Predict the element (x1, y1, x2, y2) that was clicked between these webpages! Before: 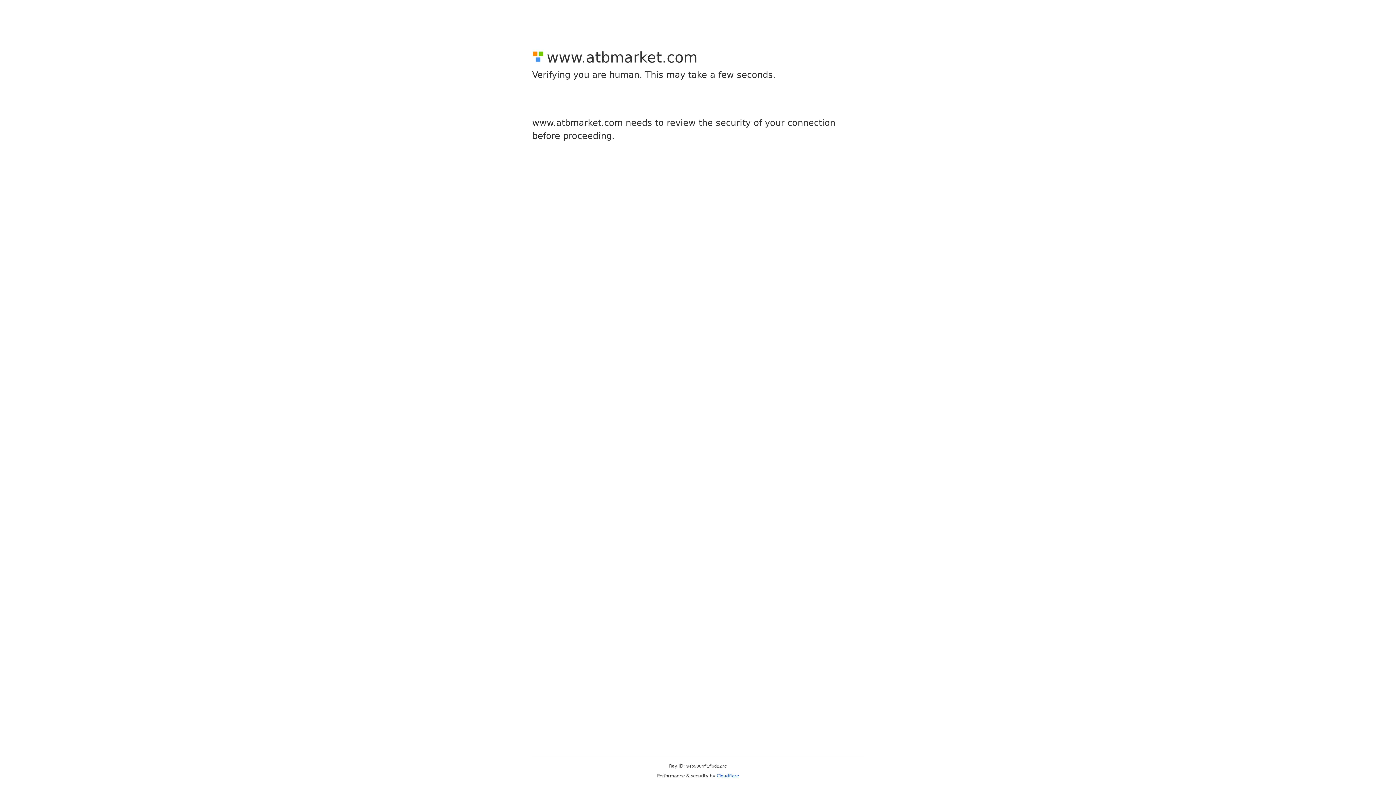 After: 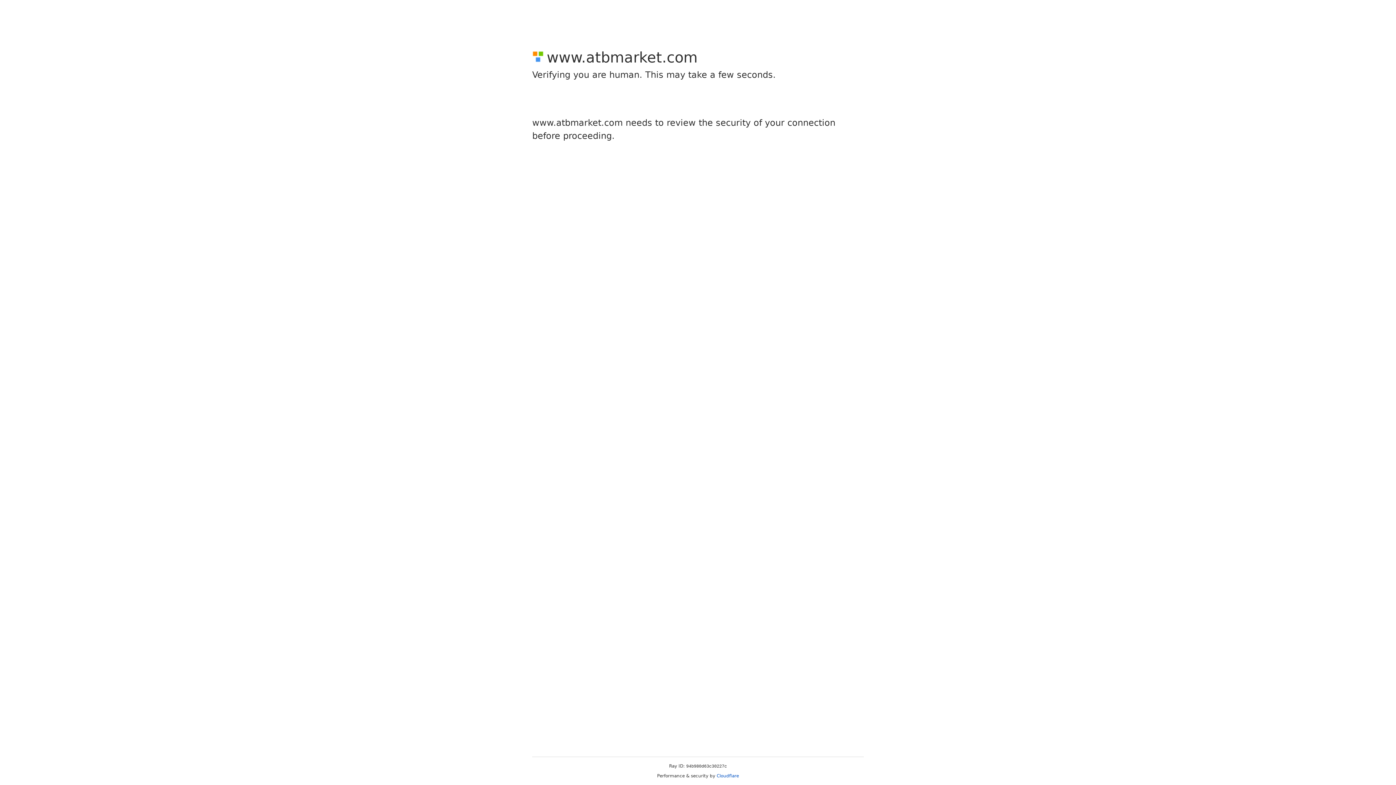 Action: bbox: (716, 773, 739, 778) label: Cloudflare